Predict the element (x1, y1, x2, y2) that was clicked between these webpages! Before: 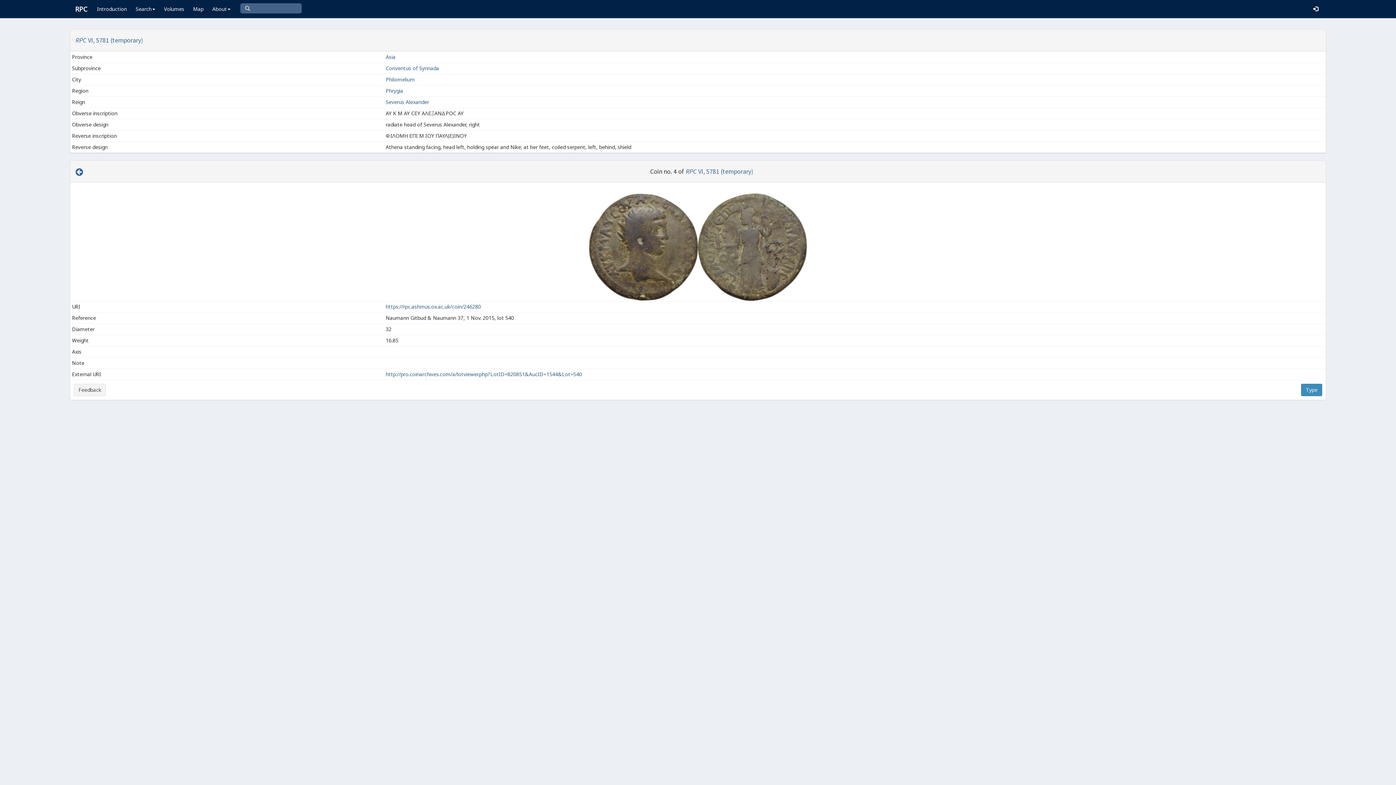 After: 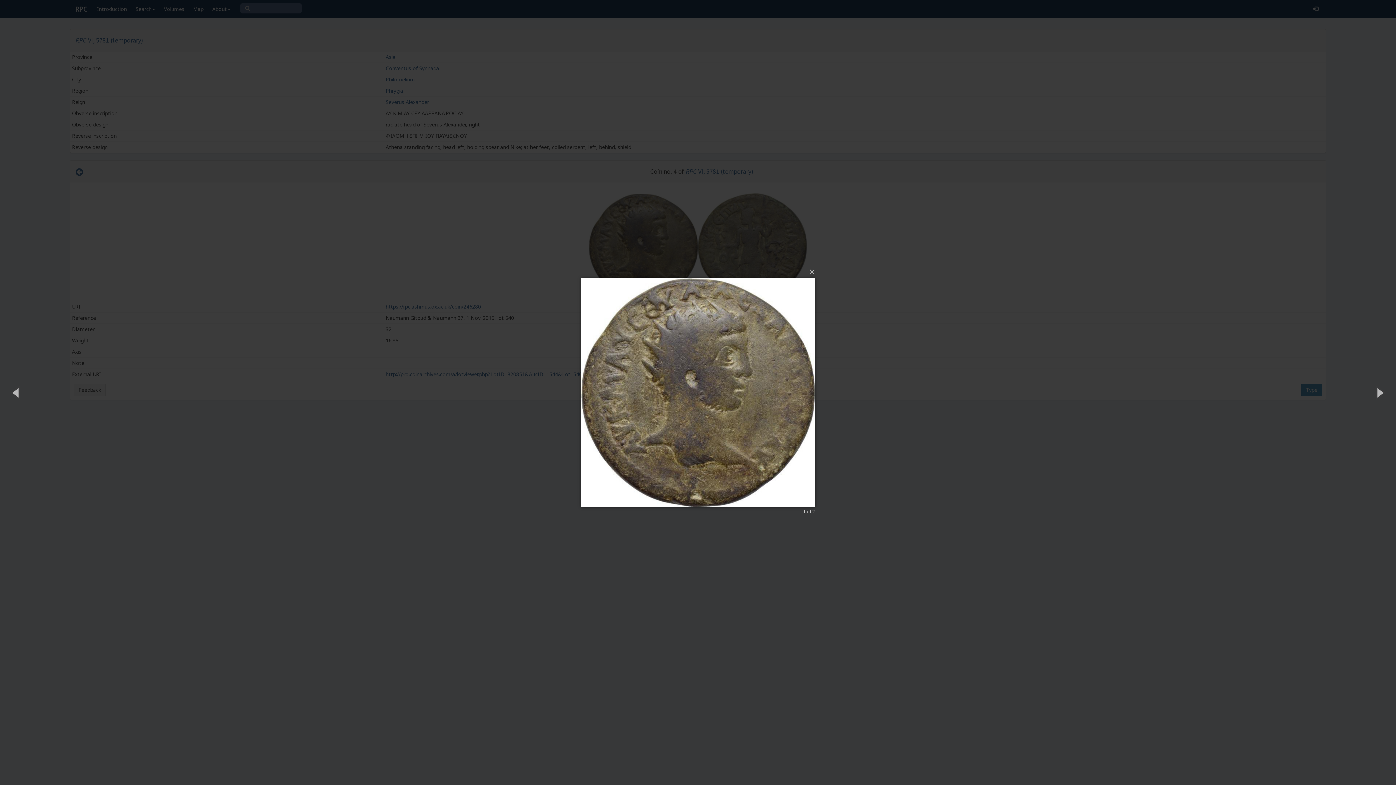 Action: bbox: (589, 193, 698, 300)